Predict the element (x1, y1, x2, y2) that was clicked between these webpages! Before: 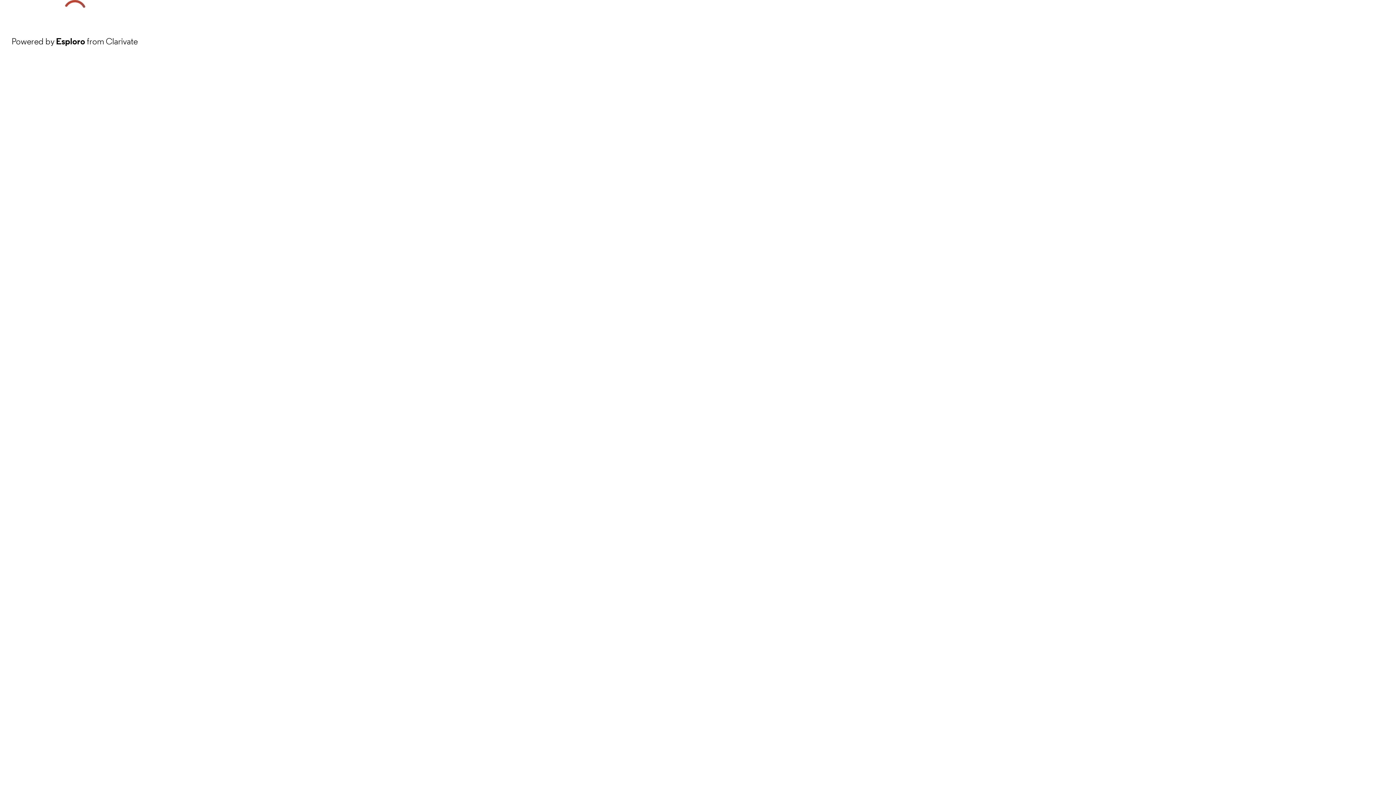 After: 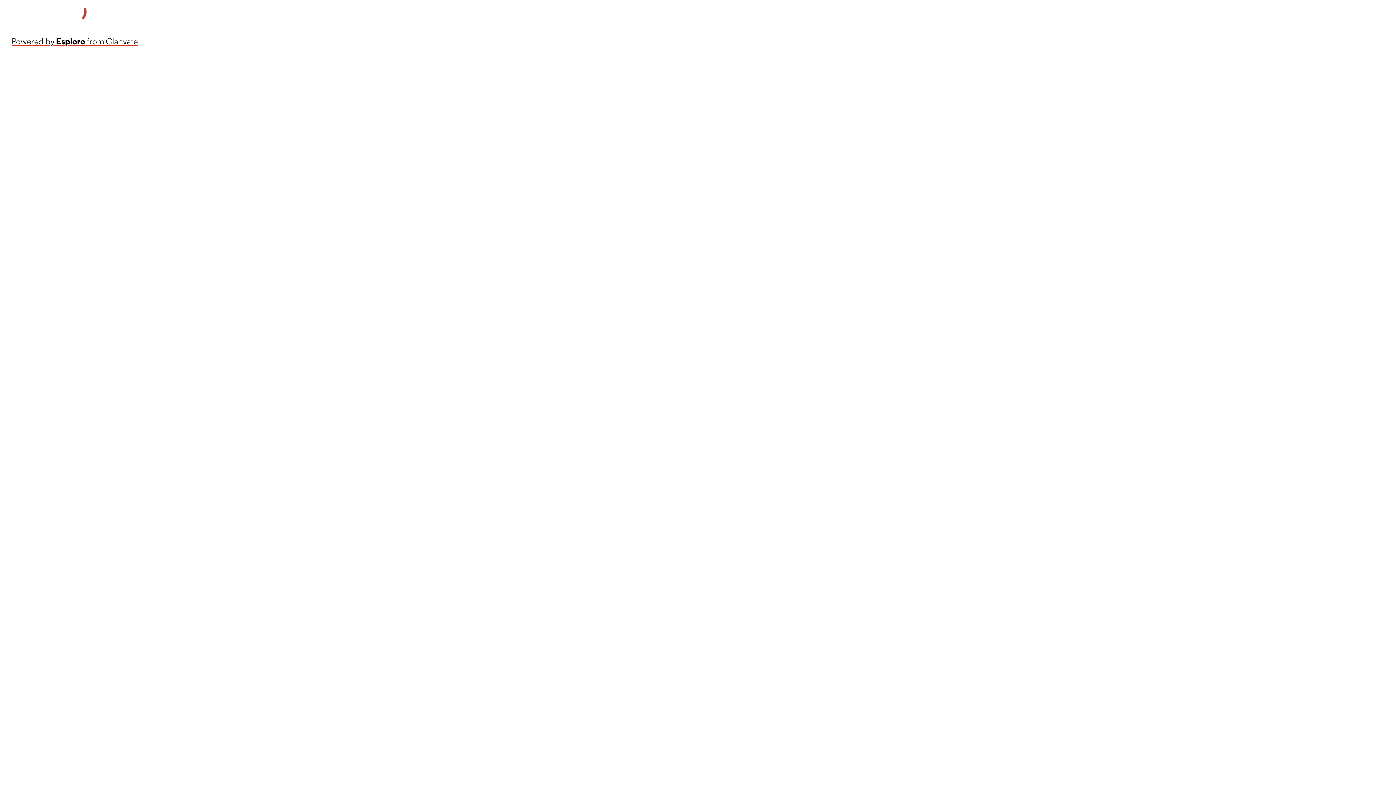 Action: label: Powered by Esploro from Clarivate bbox: (11, 34, 137, 48)